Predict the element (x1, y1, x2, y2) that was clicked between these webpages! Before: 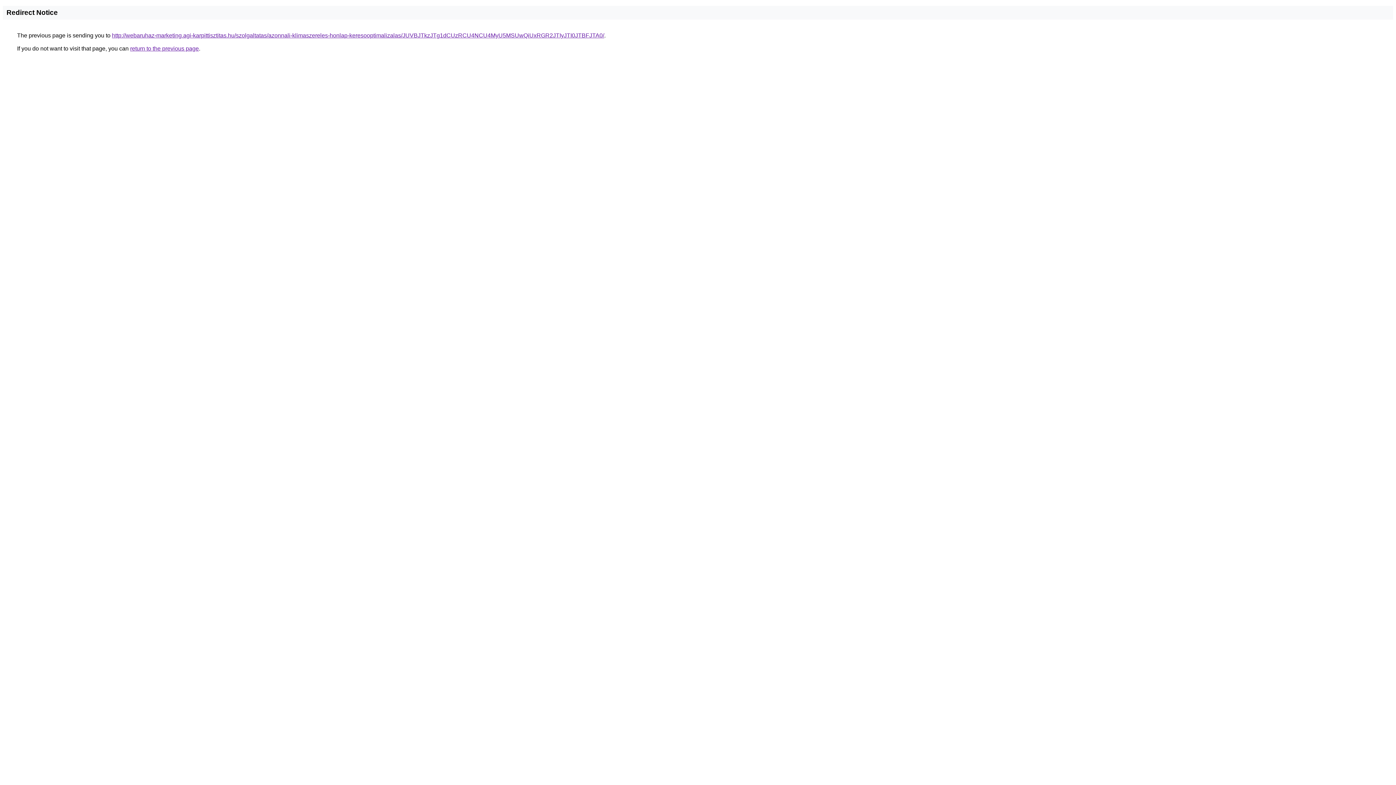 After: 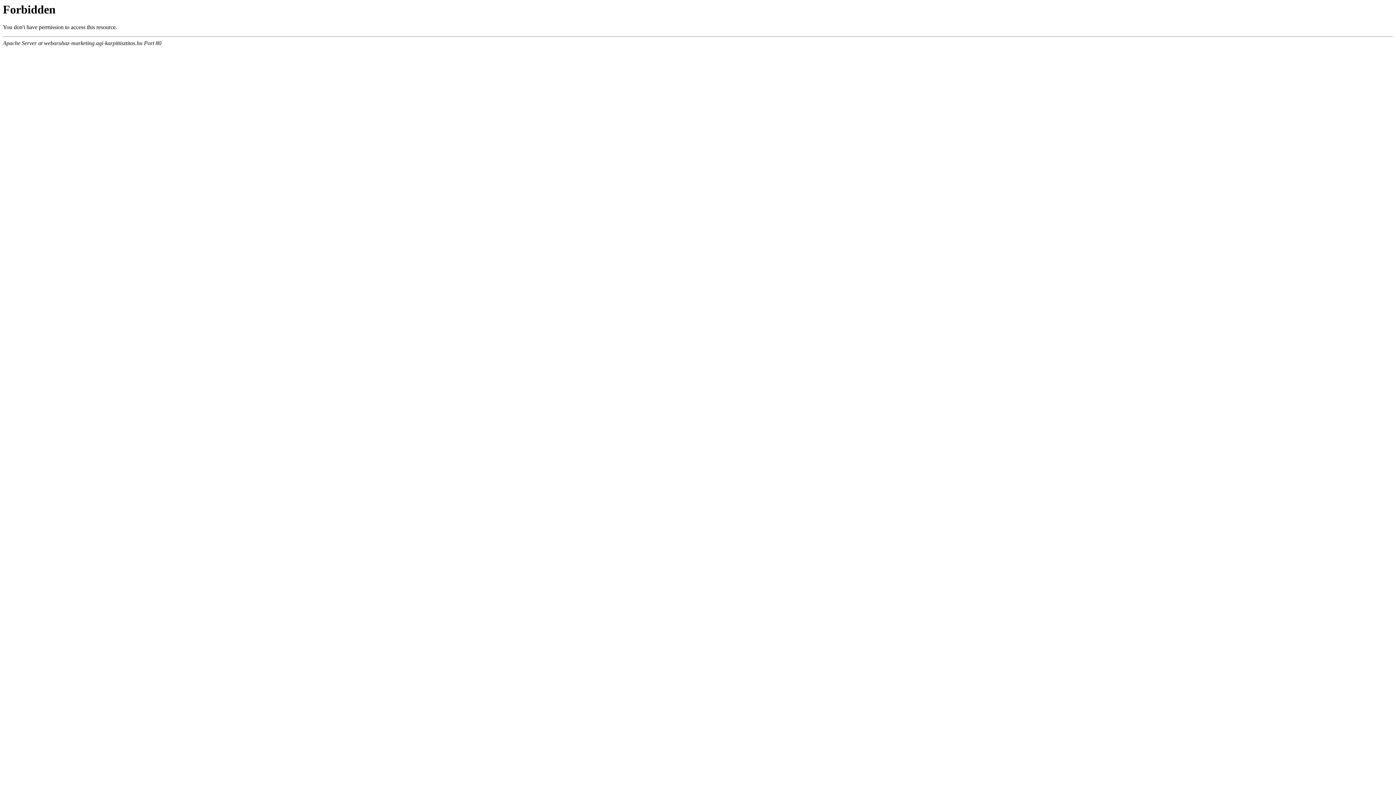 Action: bbox: (112, 32, 604, 38) label: http://webaruhaz-marketing.agi-karpittisztitas.hu/szolgaltatas/azonnali-klimaszereles-honlap-keresooptimalizalas/JUVBJTkzJTg1dCUzRCU4NCU4MyU5MSUwQiUxRGR2JTIyJTI0JTBFJTA0/